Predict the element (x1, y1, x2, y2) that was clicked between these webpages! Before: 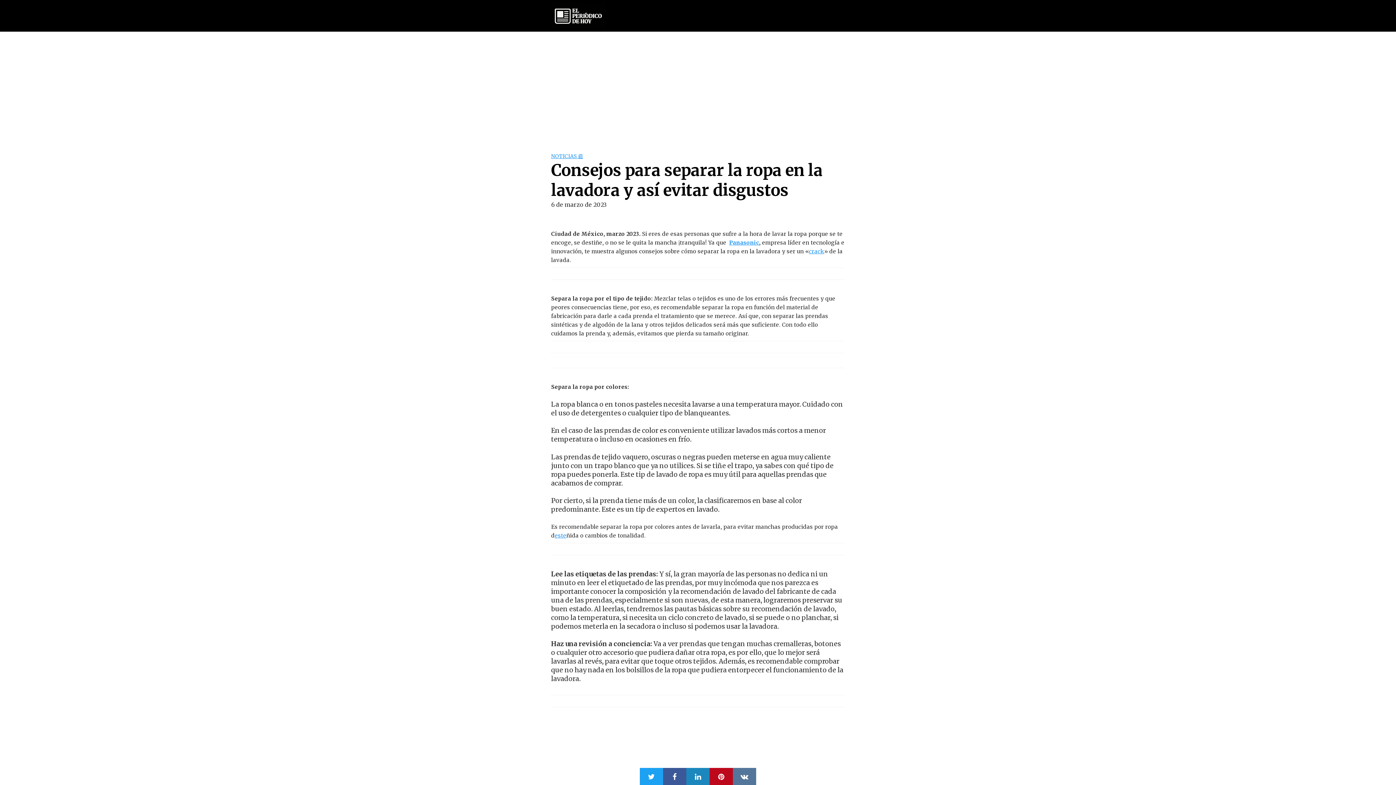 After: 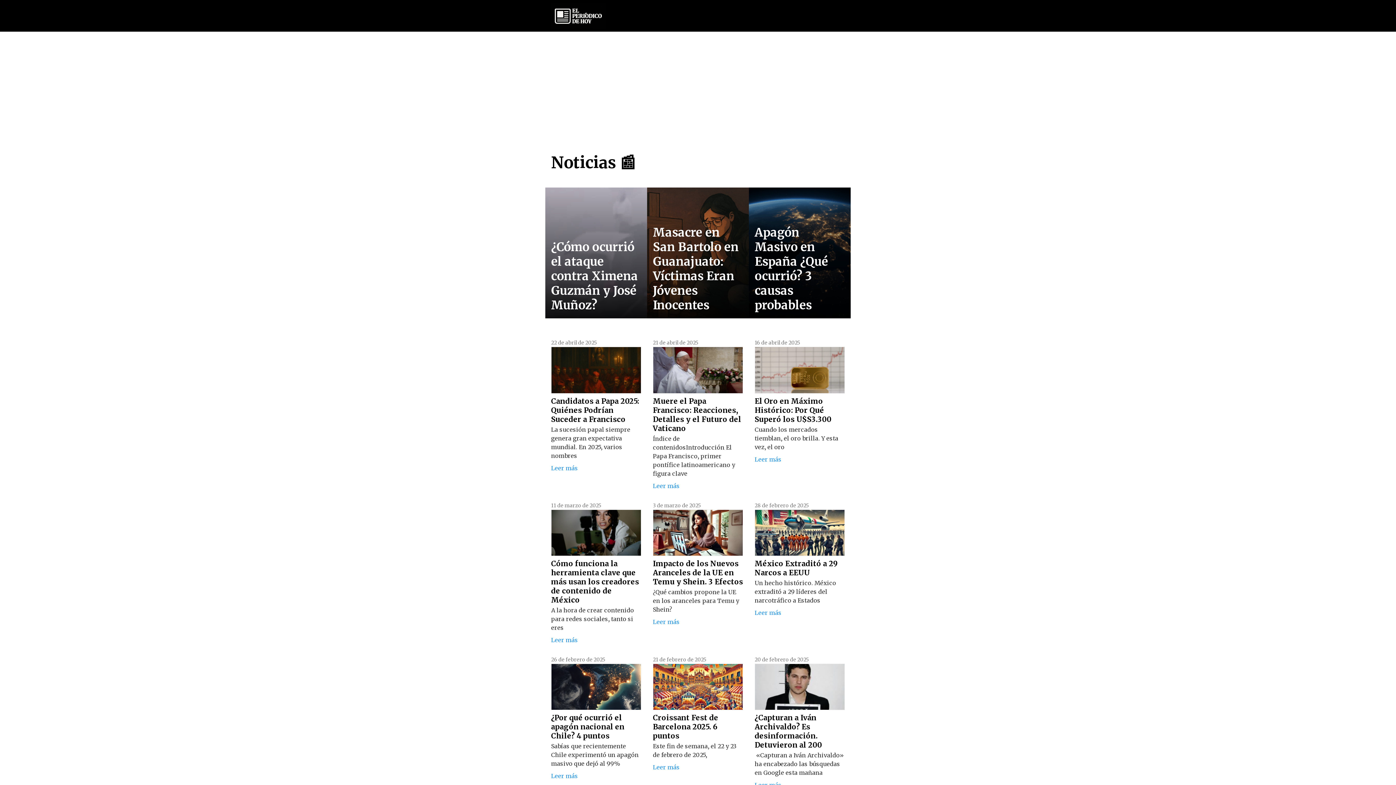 Action: bbox: (551, 153, 583, 159) label: NOTICIAS 📰